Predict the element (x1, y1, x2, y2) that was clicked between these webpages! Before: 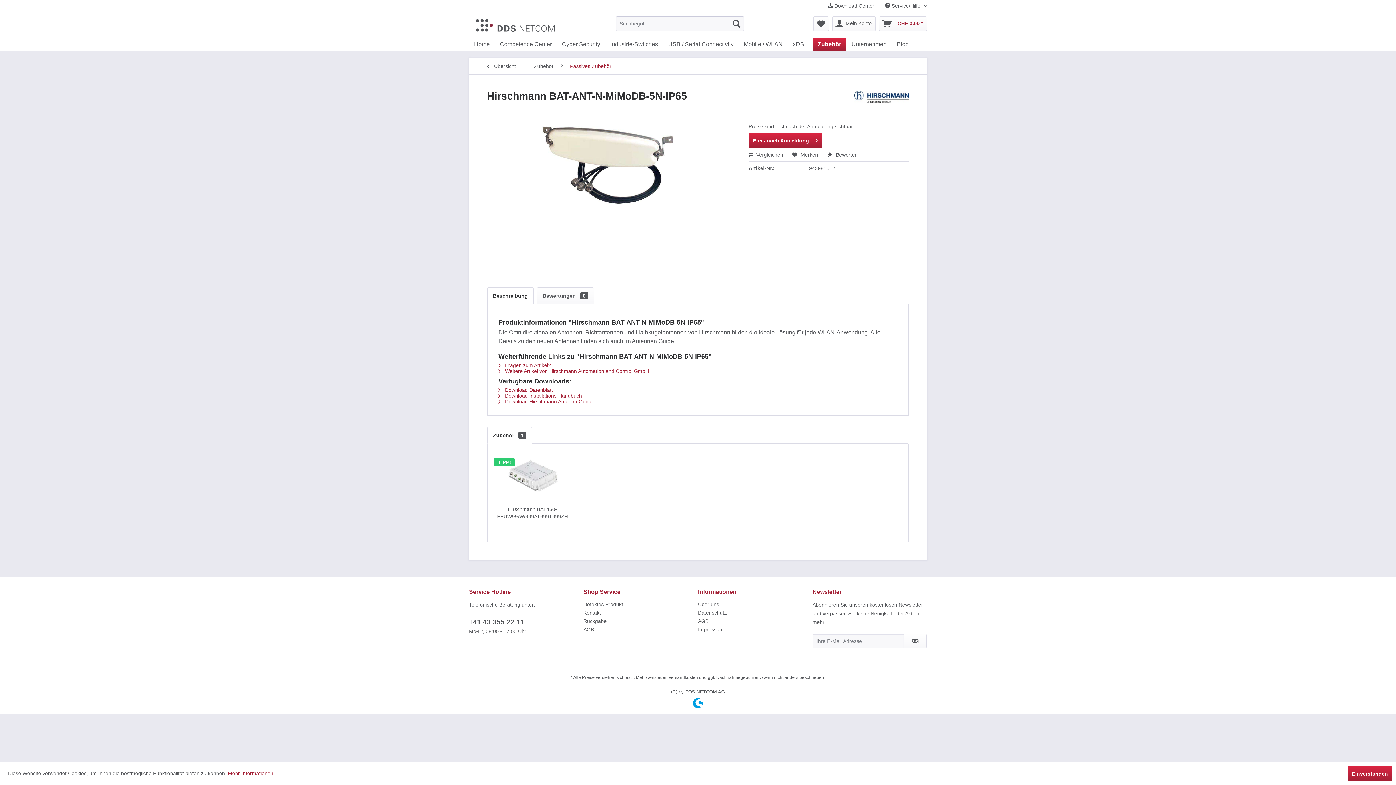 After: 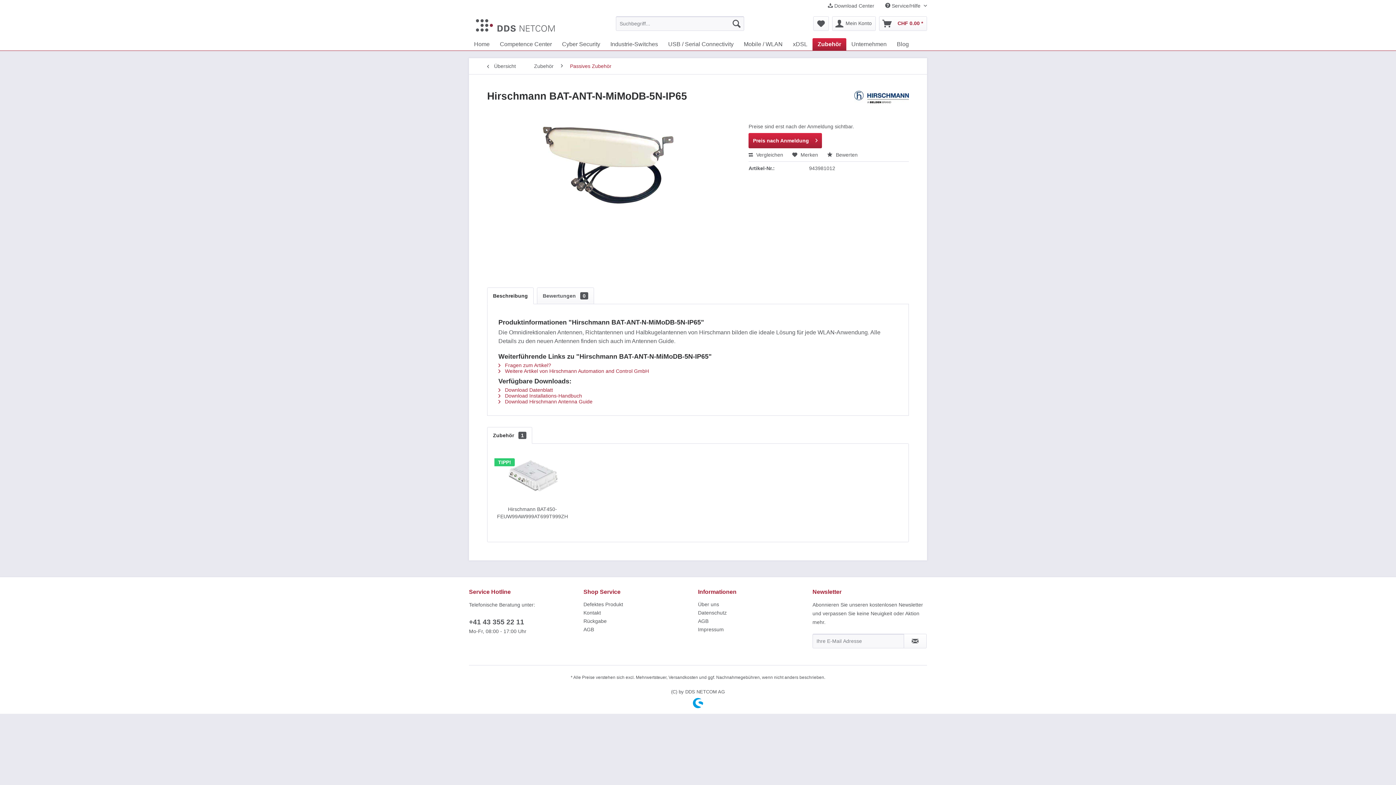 Action: bbox: (1348, 766, 1392, 781) label: Einverstanden